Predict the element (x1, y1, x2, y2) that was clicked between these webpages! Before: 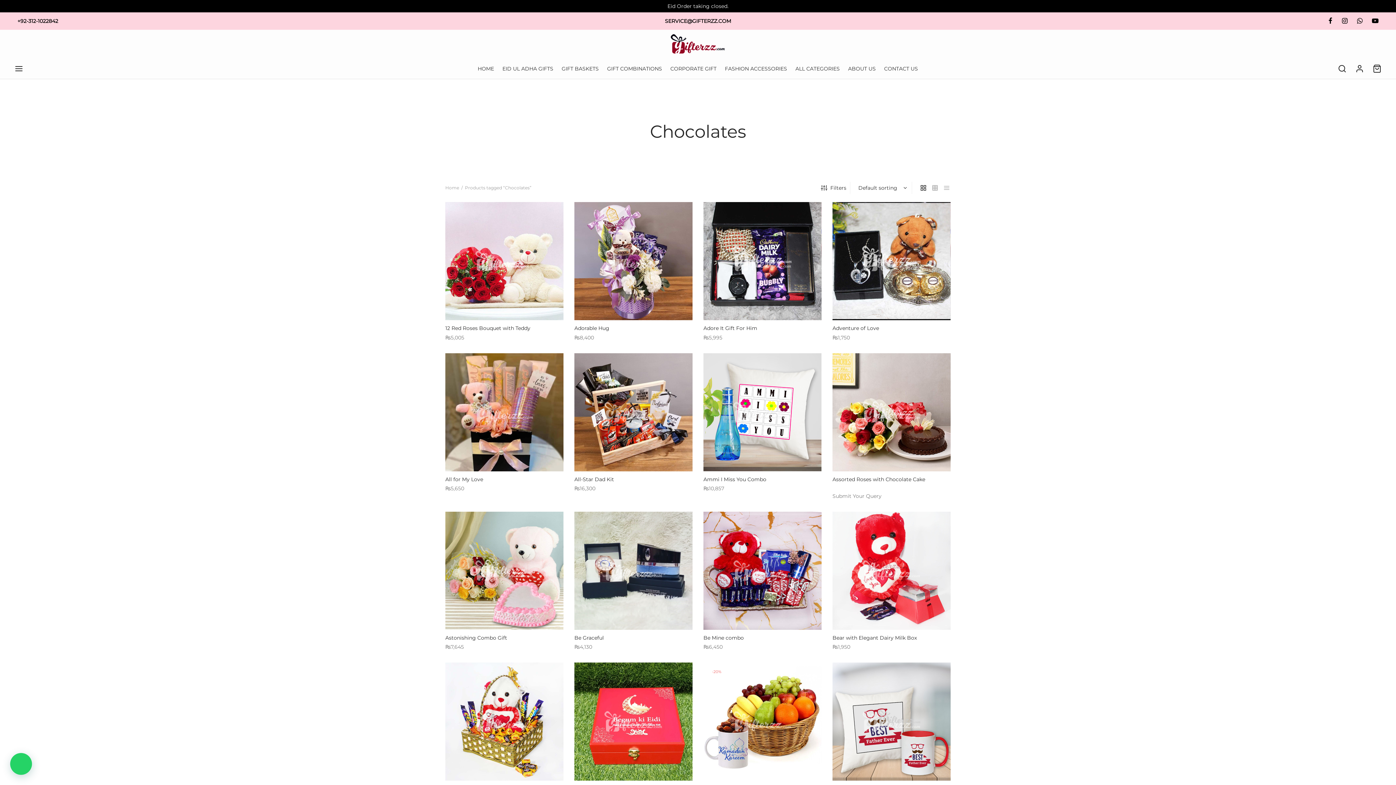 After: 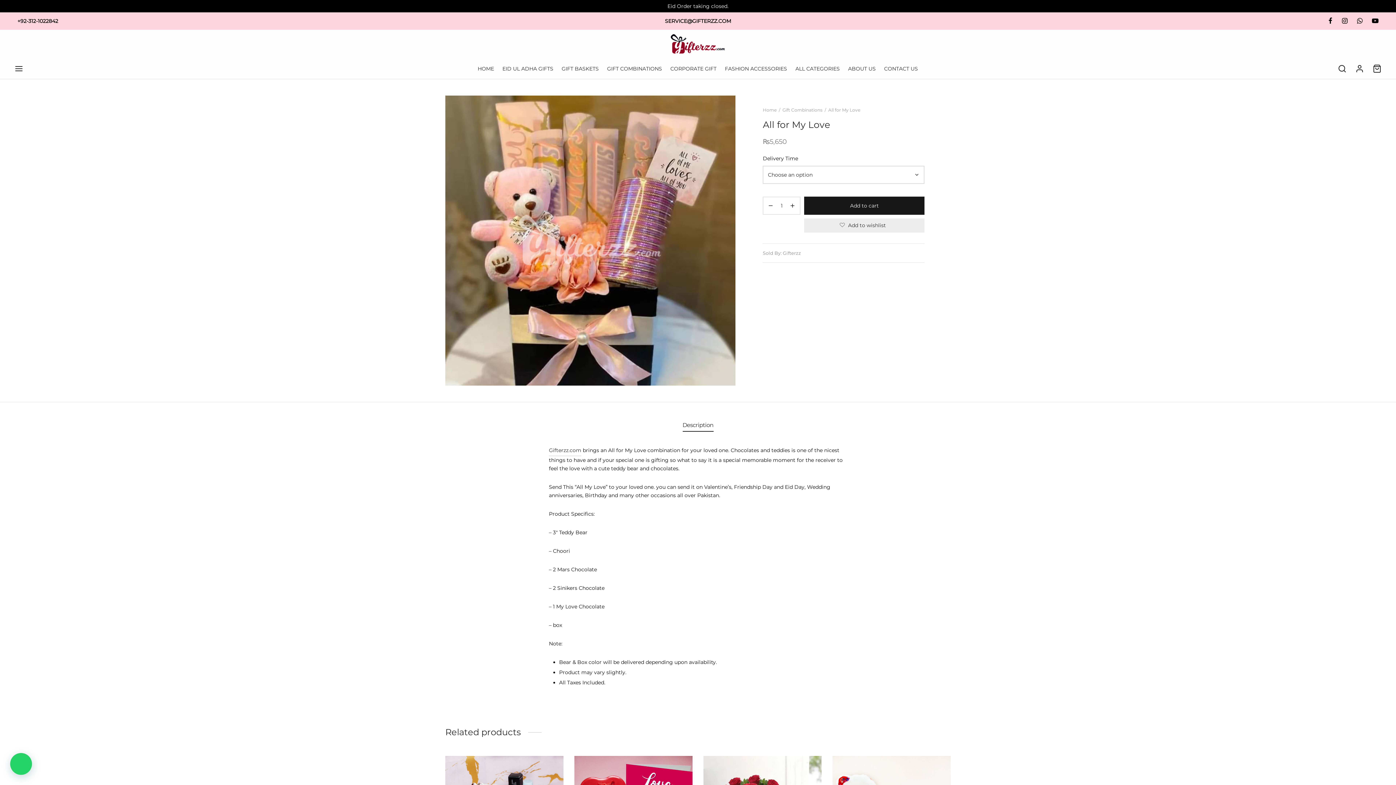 Action: label: All for My Love bbox: (445, 476, 483, 482)